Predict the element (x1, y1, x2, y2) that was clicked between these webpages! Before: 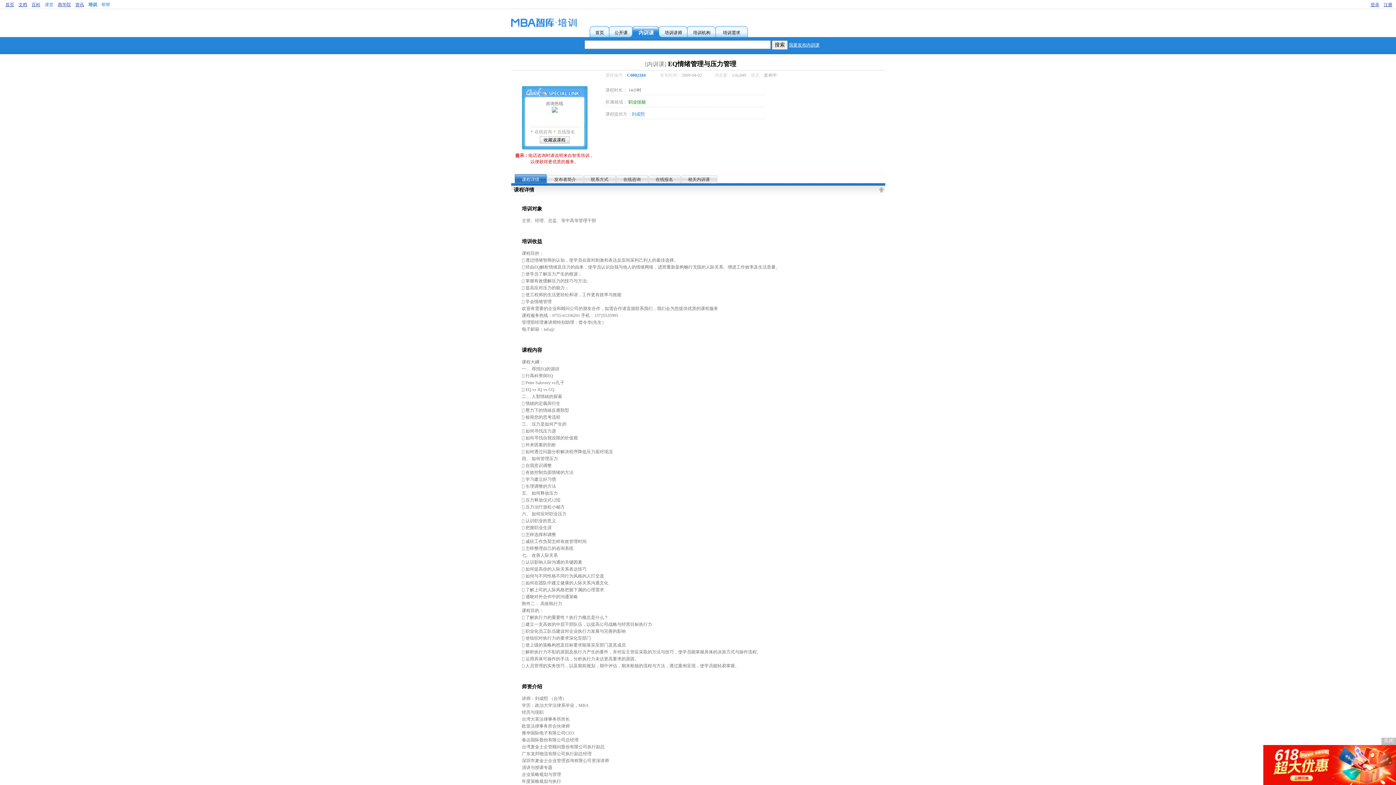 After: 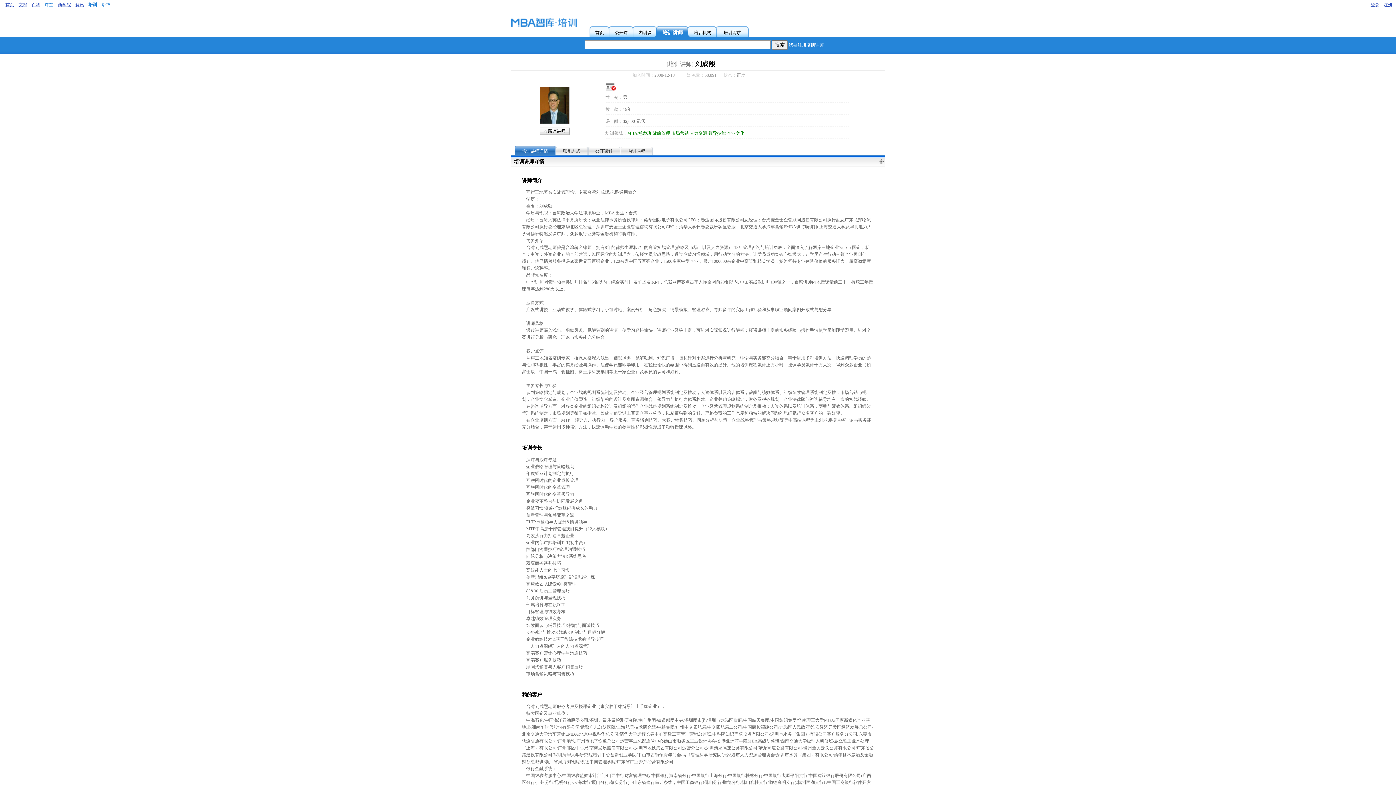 Action: label: 刘成熙 bbox: (631, 111, 644, 116)